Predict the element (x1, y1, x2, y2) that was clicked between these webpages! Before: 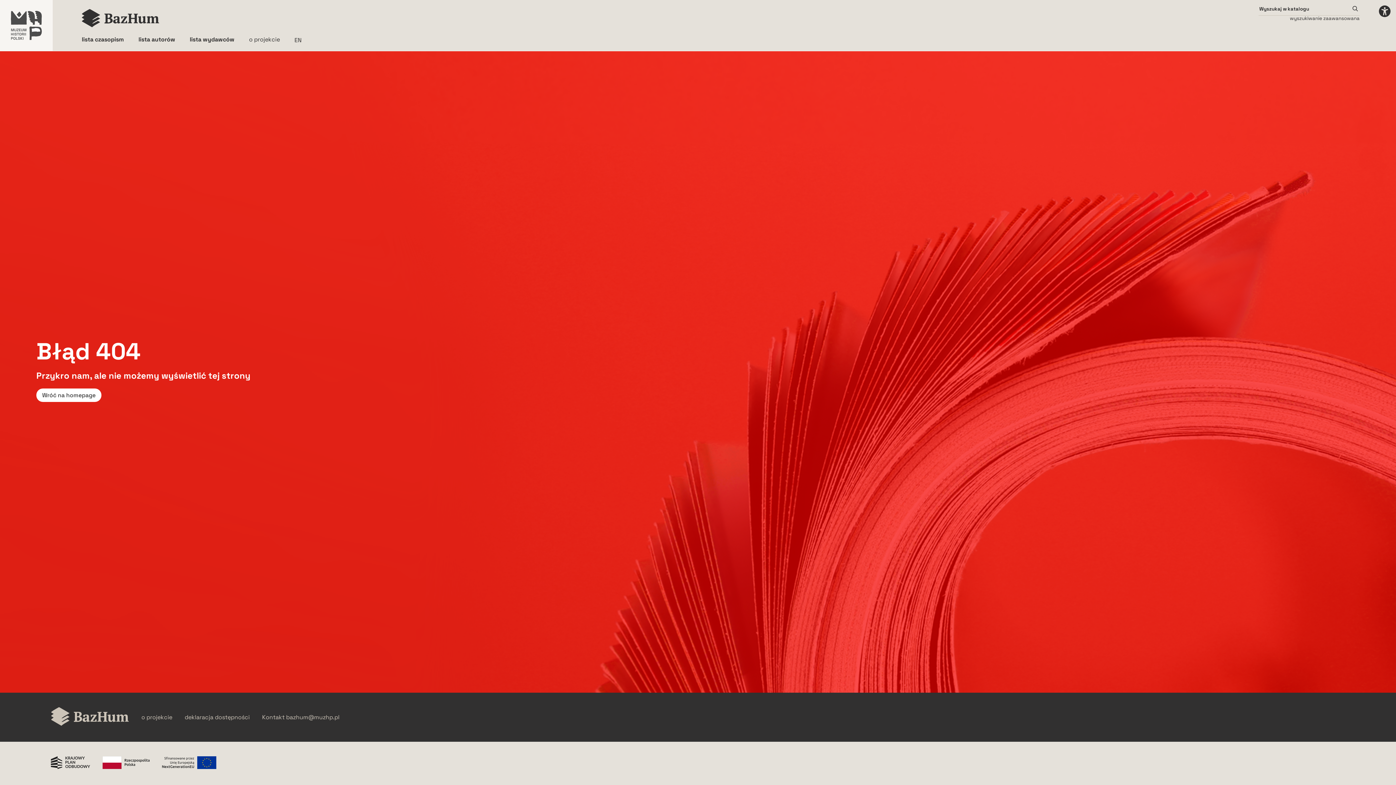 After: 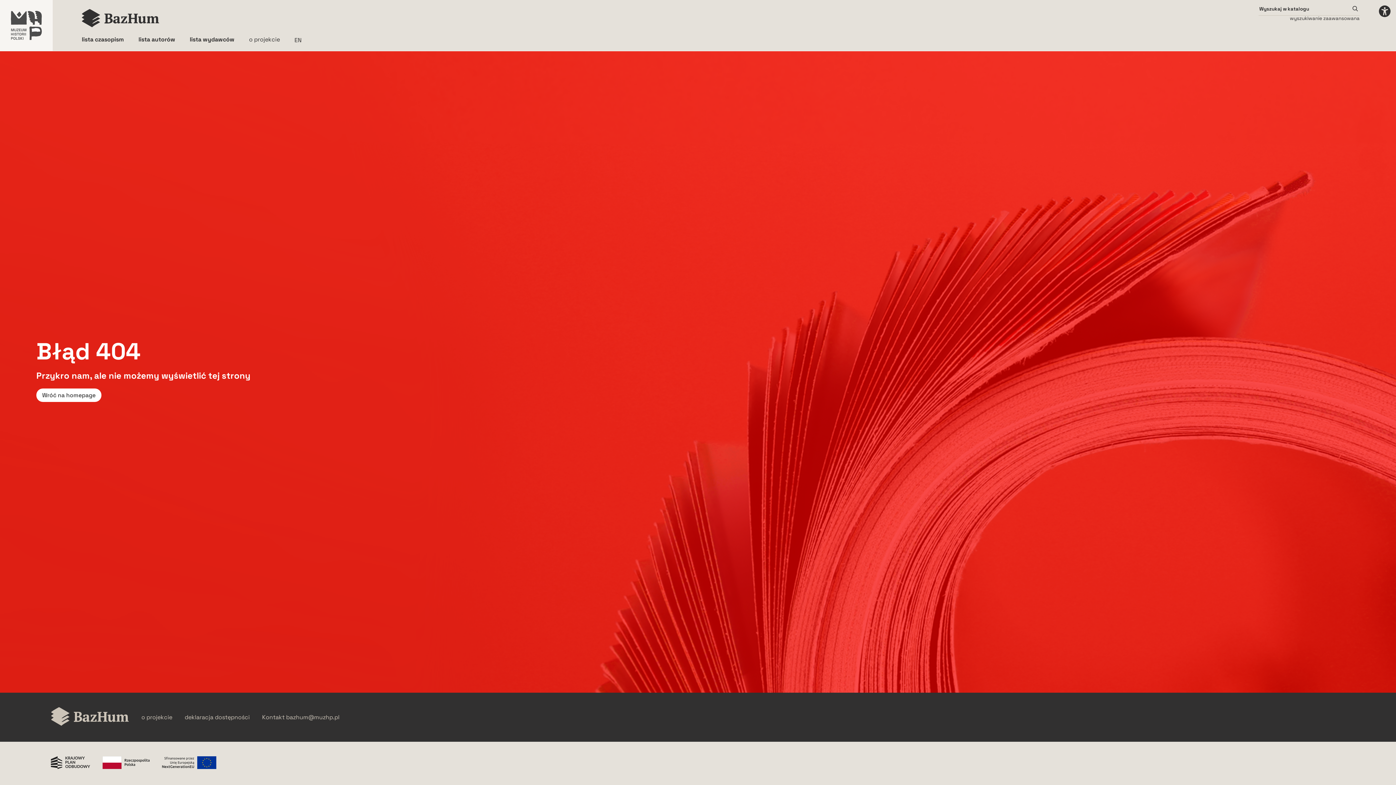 Action: bbox: (102, 756, 149, 770) label: Rzeczpospolita Polska